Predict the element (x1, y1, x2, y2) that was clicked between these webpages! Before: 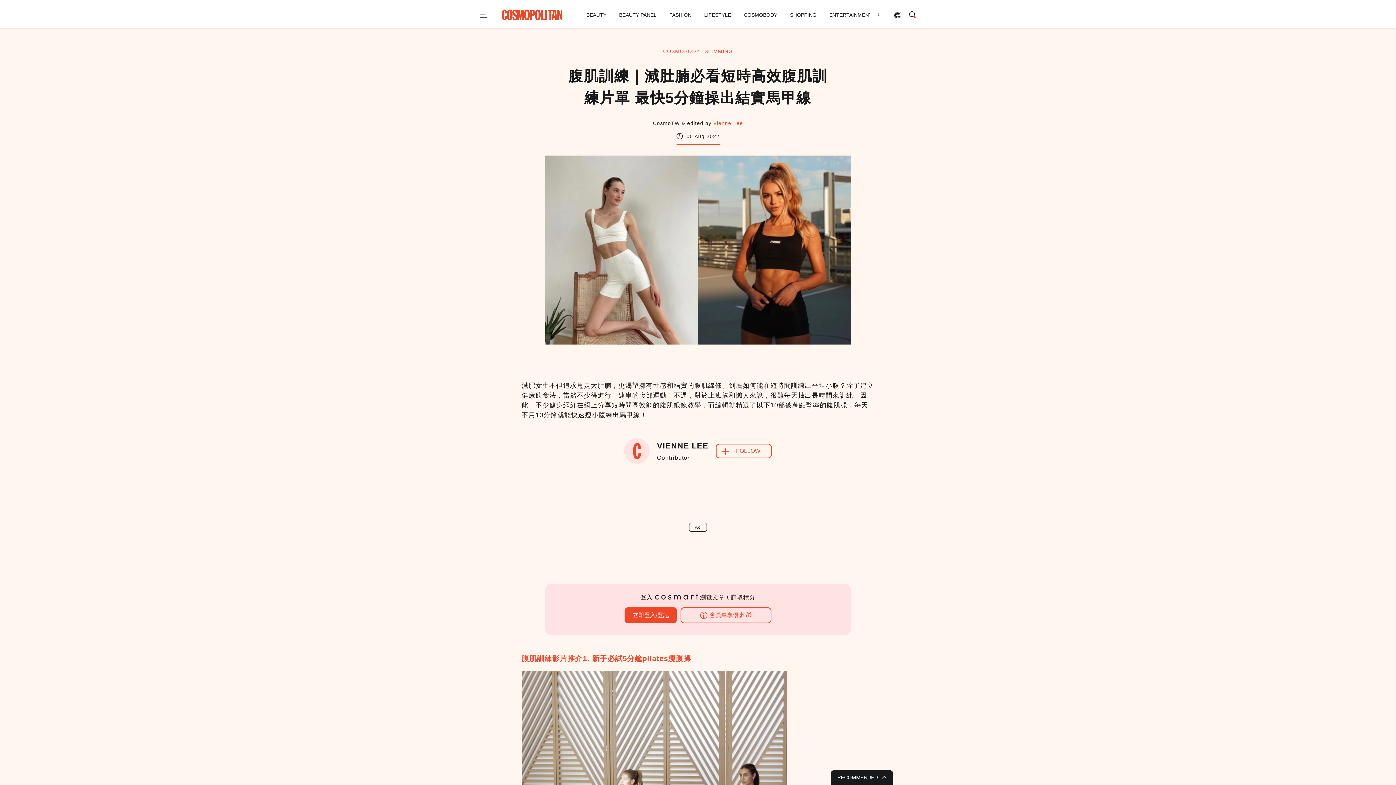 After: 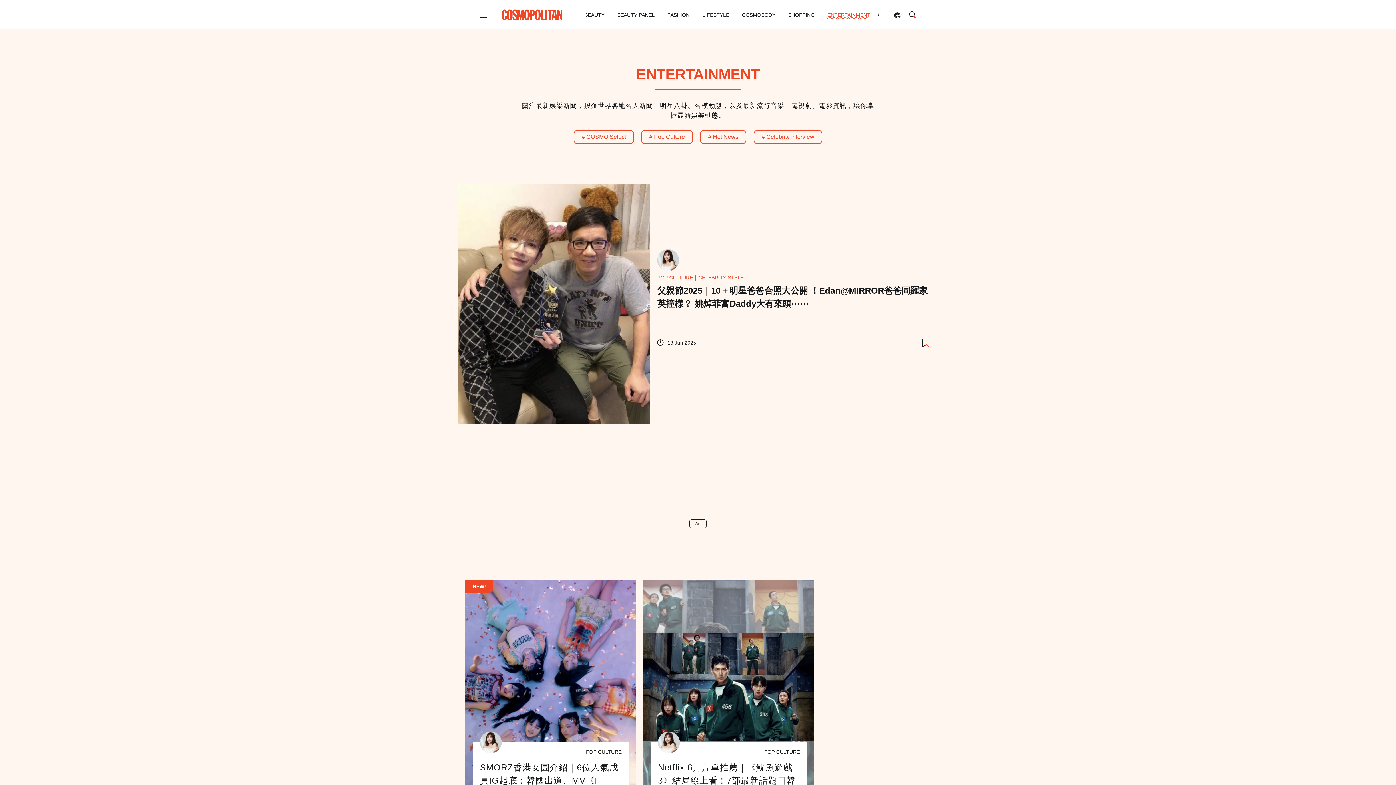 Action: label: ENTERTAINMENT bbox: (829, 9, 872, 20)